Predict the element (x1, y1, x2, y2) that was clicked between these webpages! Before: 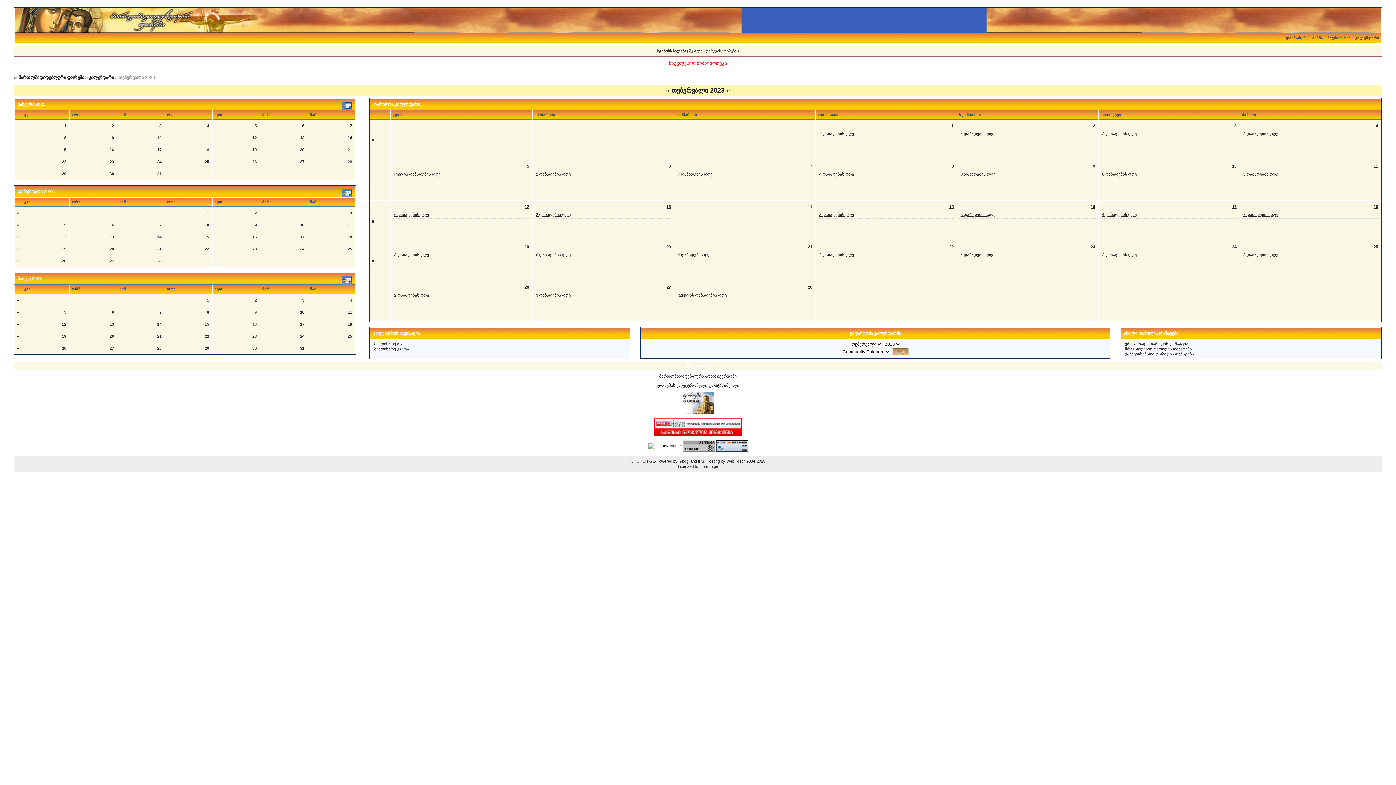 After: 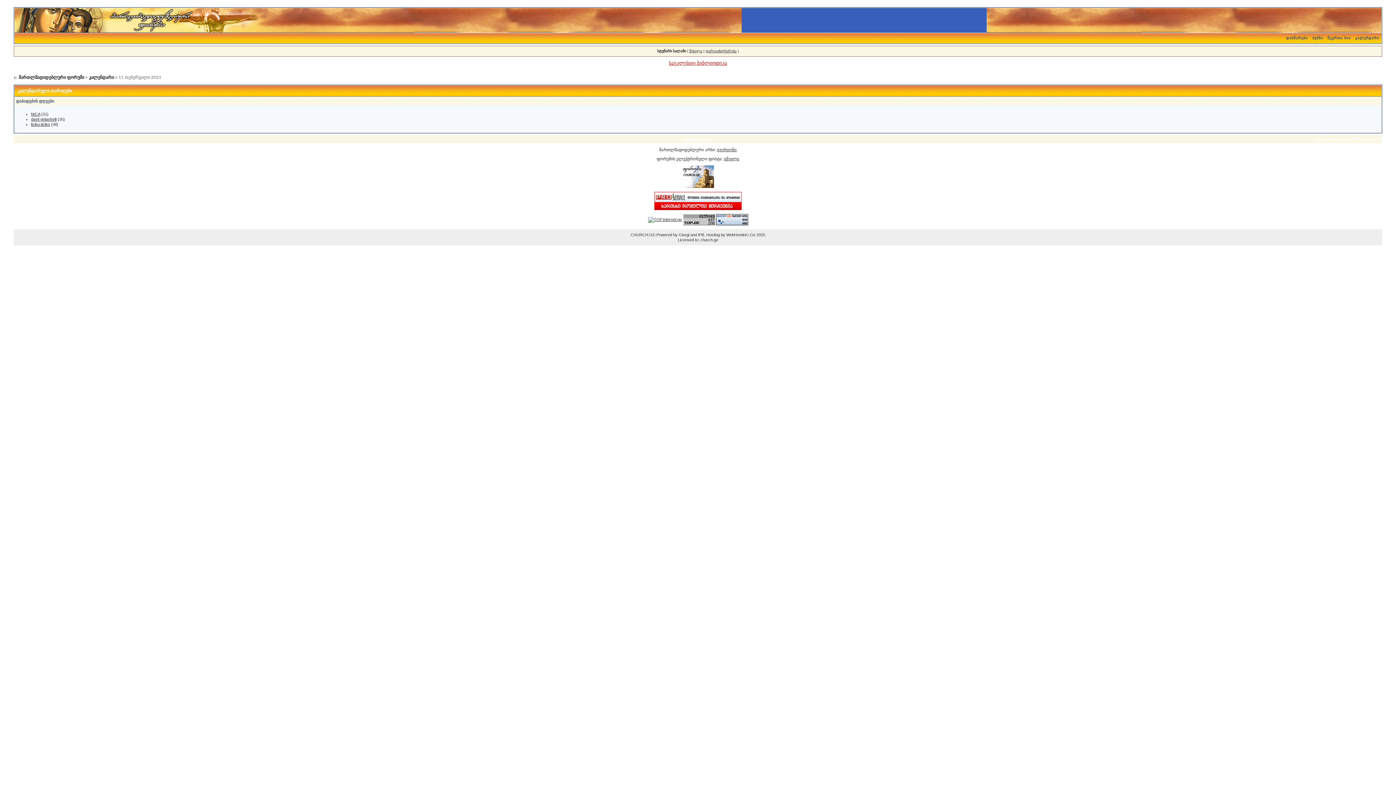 Action: bbox: (347, 222, 352, 227) label: 11